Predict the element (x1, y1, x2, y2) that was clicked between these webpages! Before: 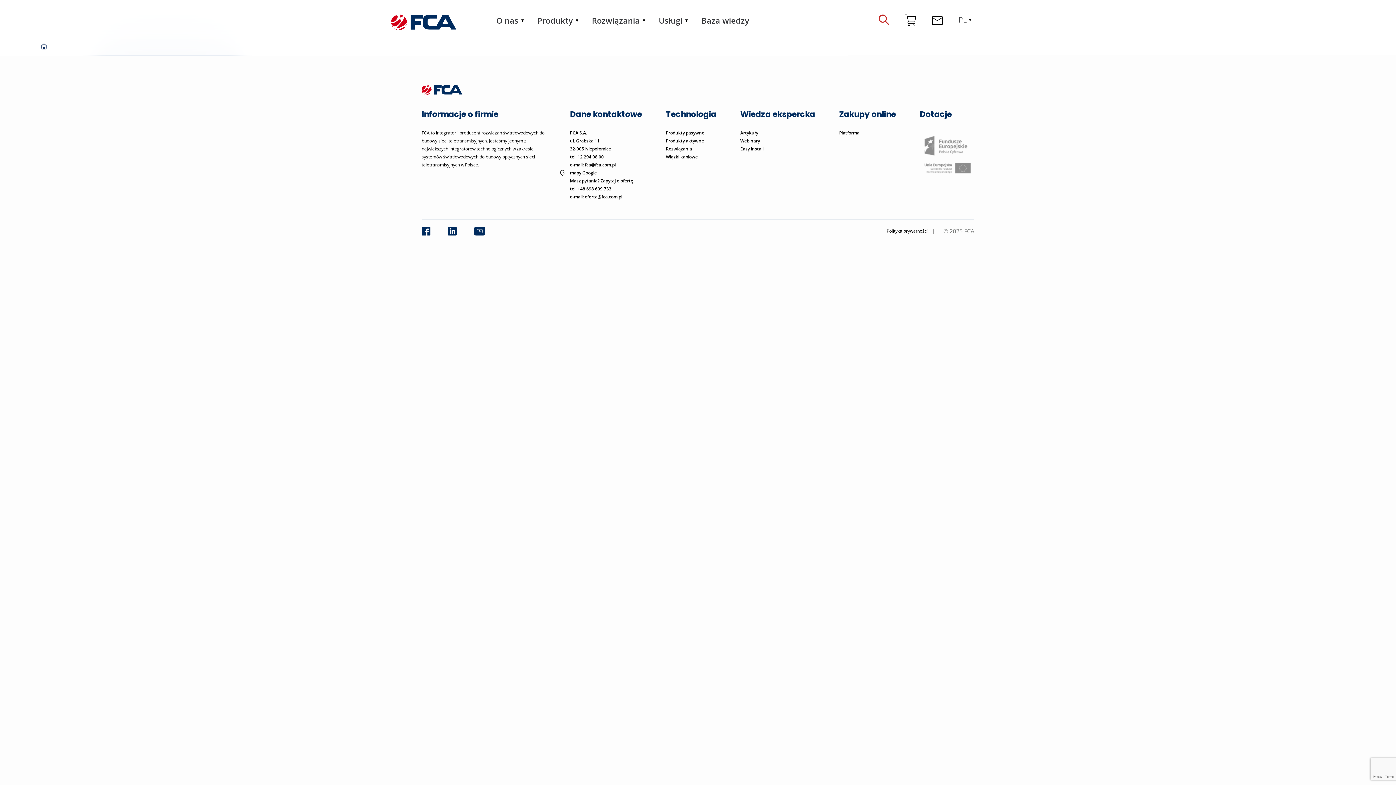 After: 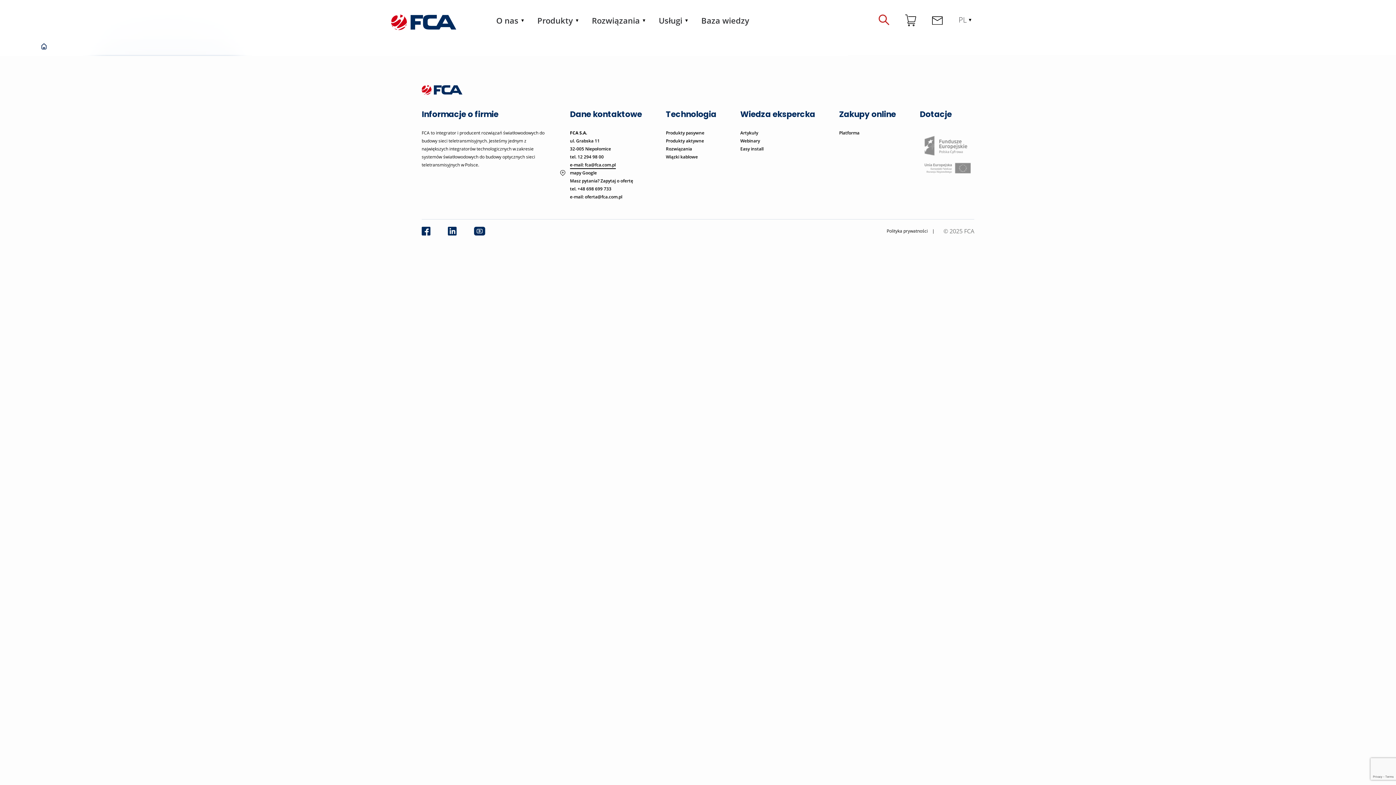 Action: label: e-mail: fca@fca.com.pl bbox: (570, 161, 615, 169)